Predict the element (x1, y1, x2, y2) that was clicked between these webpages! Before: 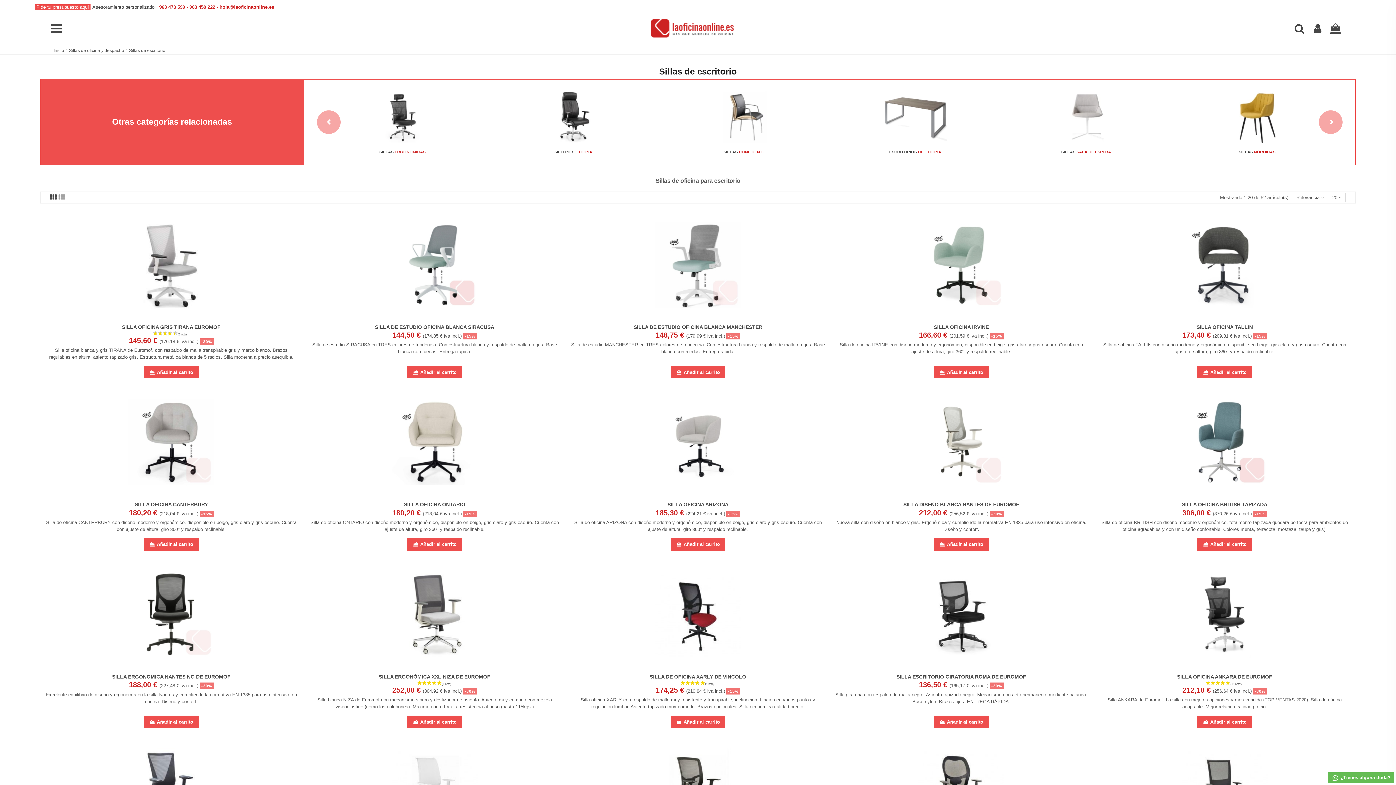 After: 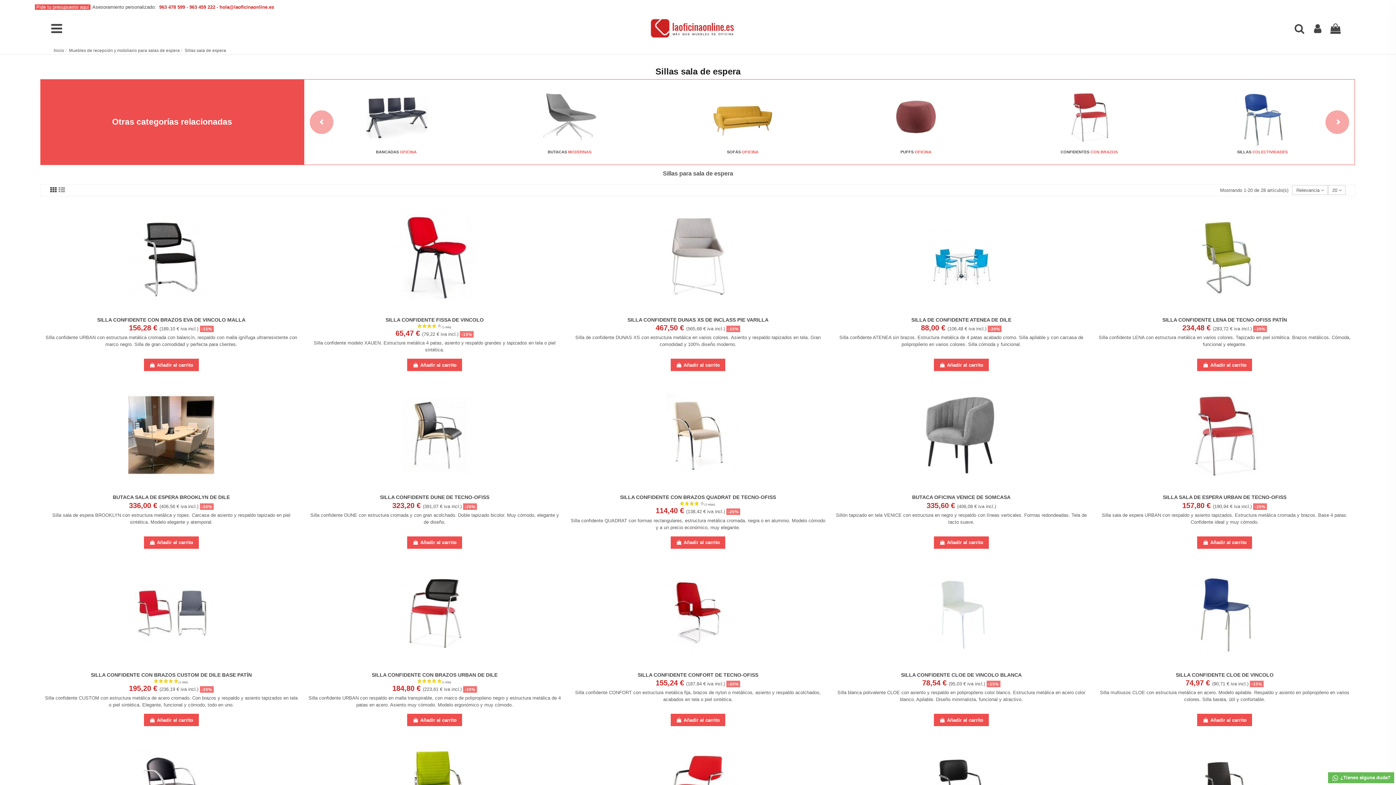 Action: bbox: (1006, 84, 1166, 155) label: SILLAS SALA DE ESPERA